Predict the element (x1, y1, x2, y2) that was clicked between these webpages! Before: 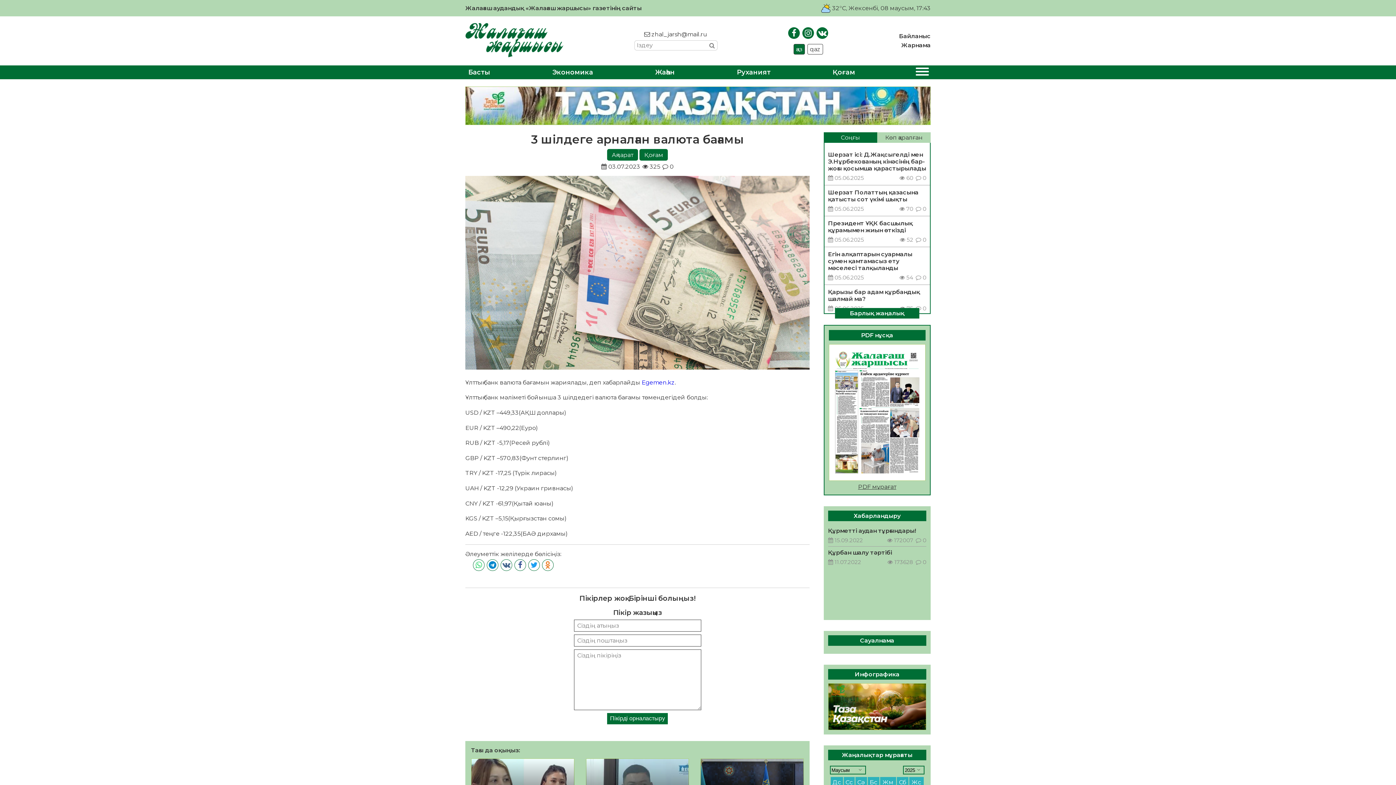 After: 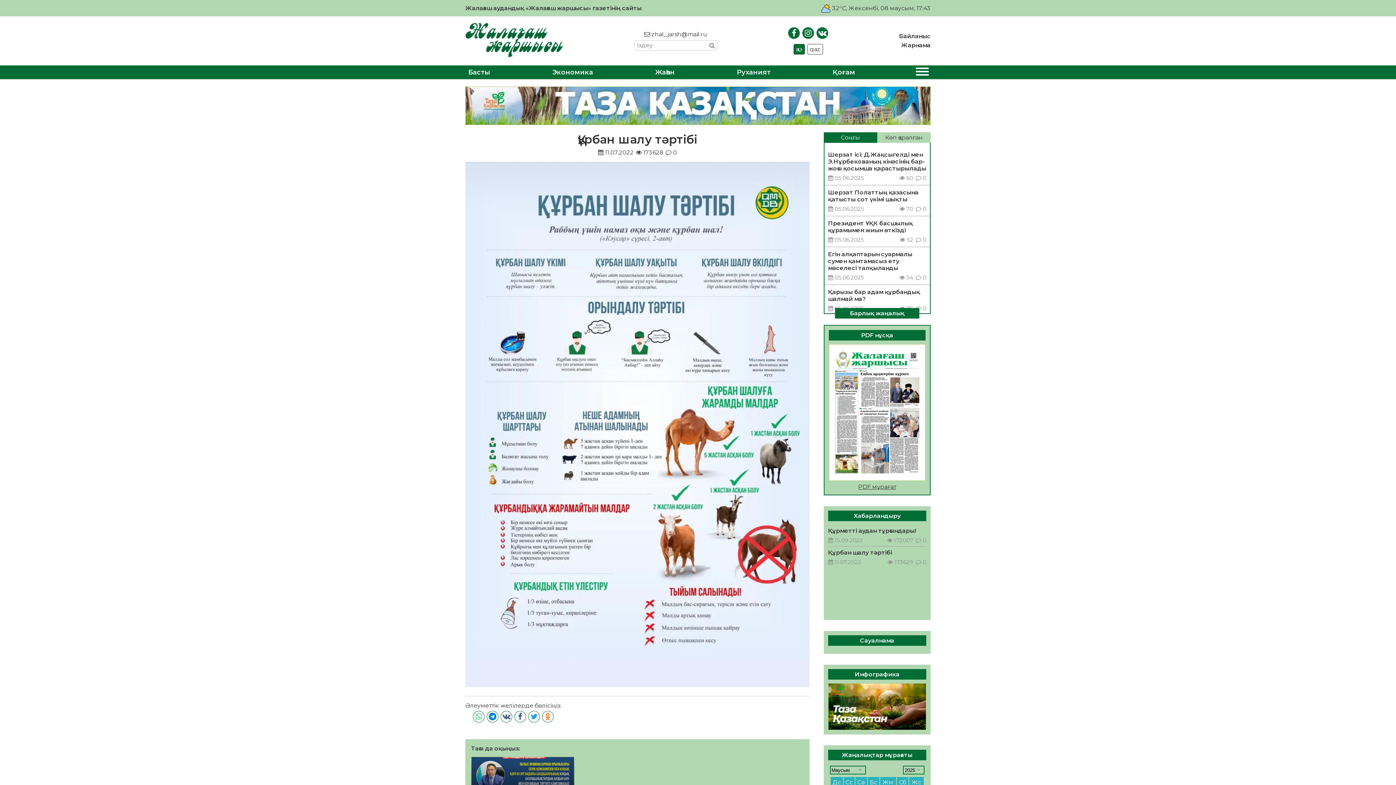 Action: bbox: (828, 546, 926, 568) label: Құрбан шалу тәртібі

 11.07.2022

 173628

 0